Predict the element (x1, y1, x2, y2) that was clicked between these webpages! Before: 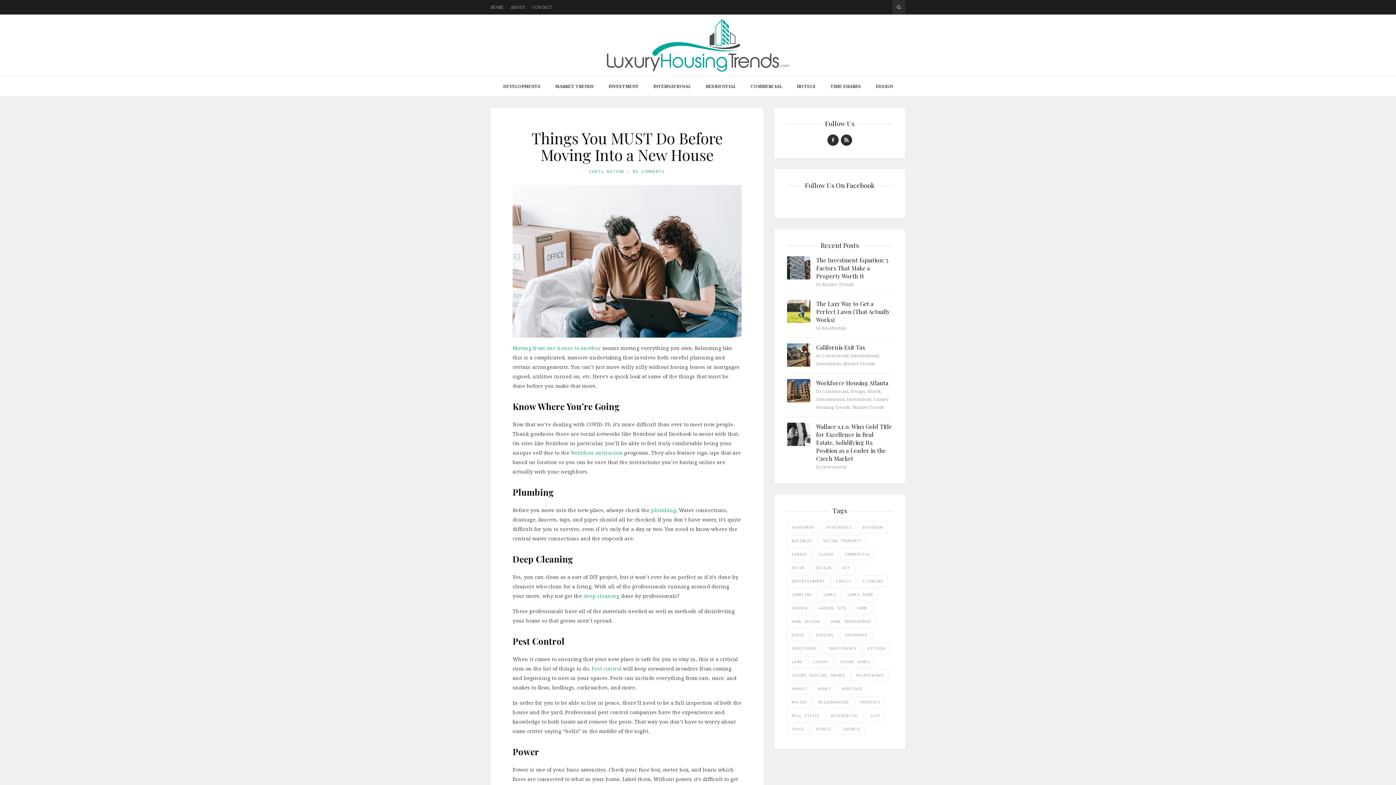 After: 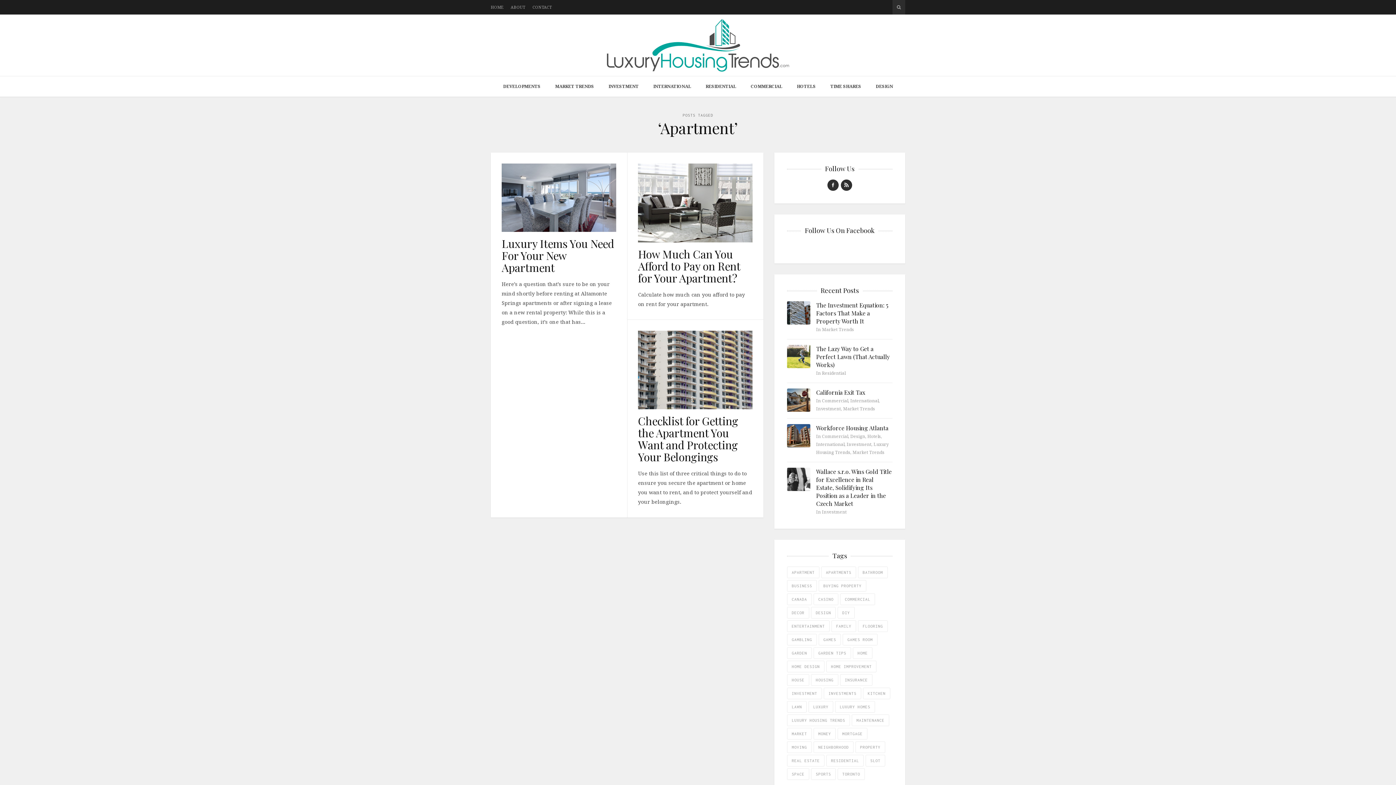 Action: label: Apartment (3 items) bbox: (787, 521, 819, 533)